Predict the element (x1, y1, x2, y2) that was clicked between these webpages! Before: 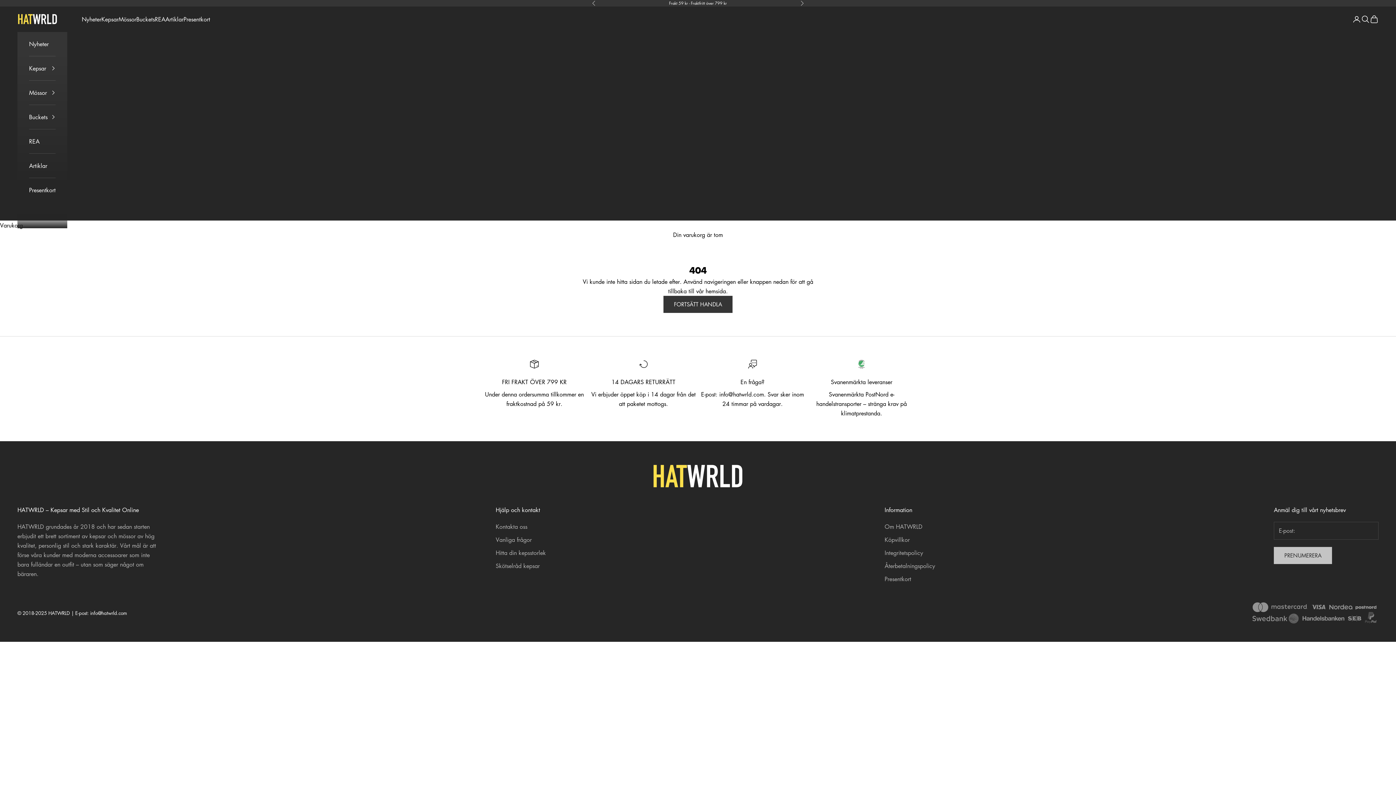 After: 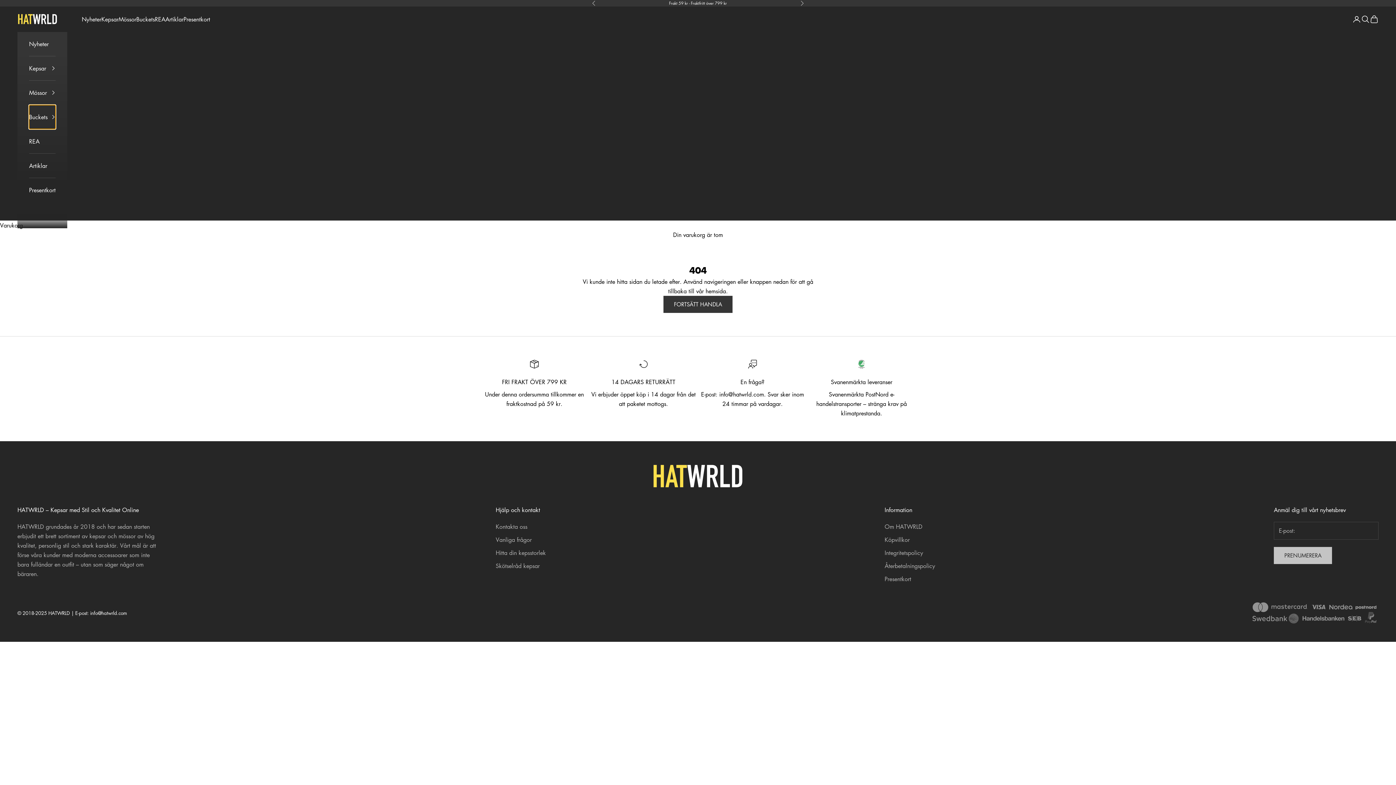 Action: label: Buckets bbox: (29, 105, 55, 129)